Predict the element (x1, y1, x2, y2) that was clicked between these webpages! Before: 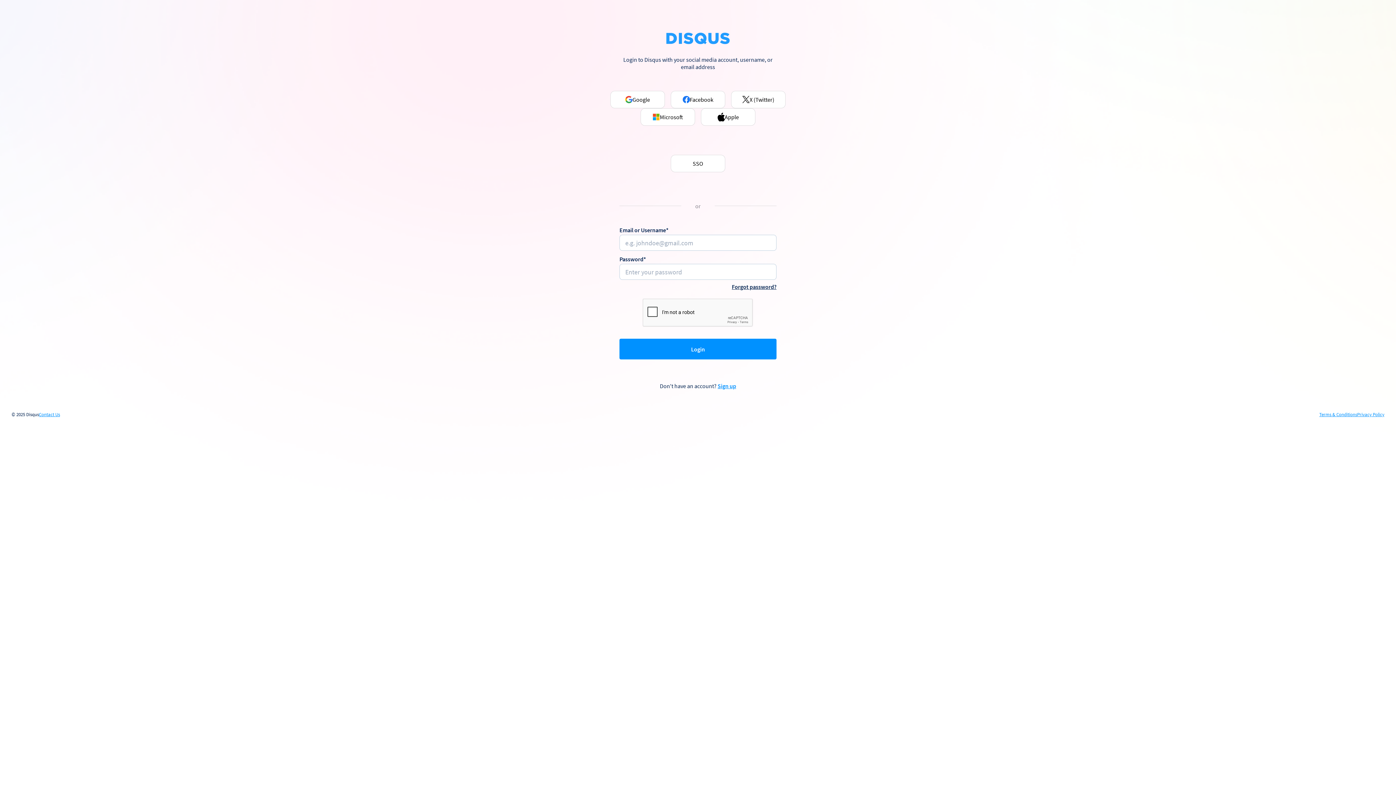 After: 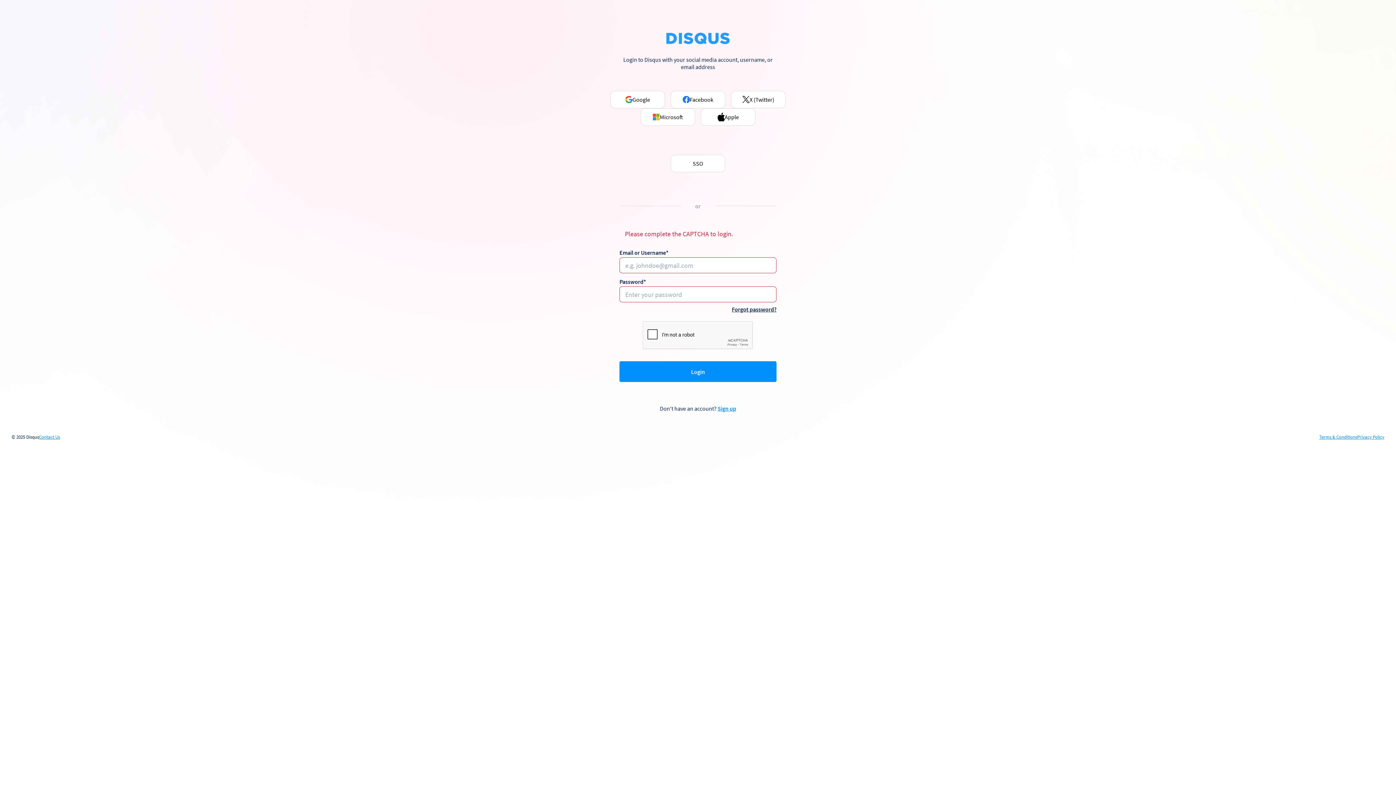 Action: bbox: (619, 339, 776, 359) label: Login